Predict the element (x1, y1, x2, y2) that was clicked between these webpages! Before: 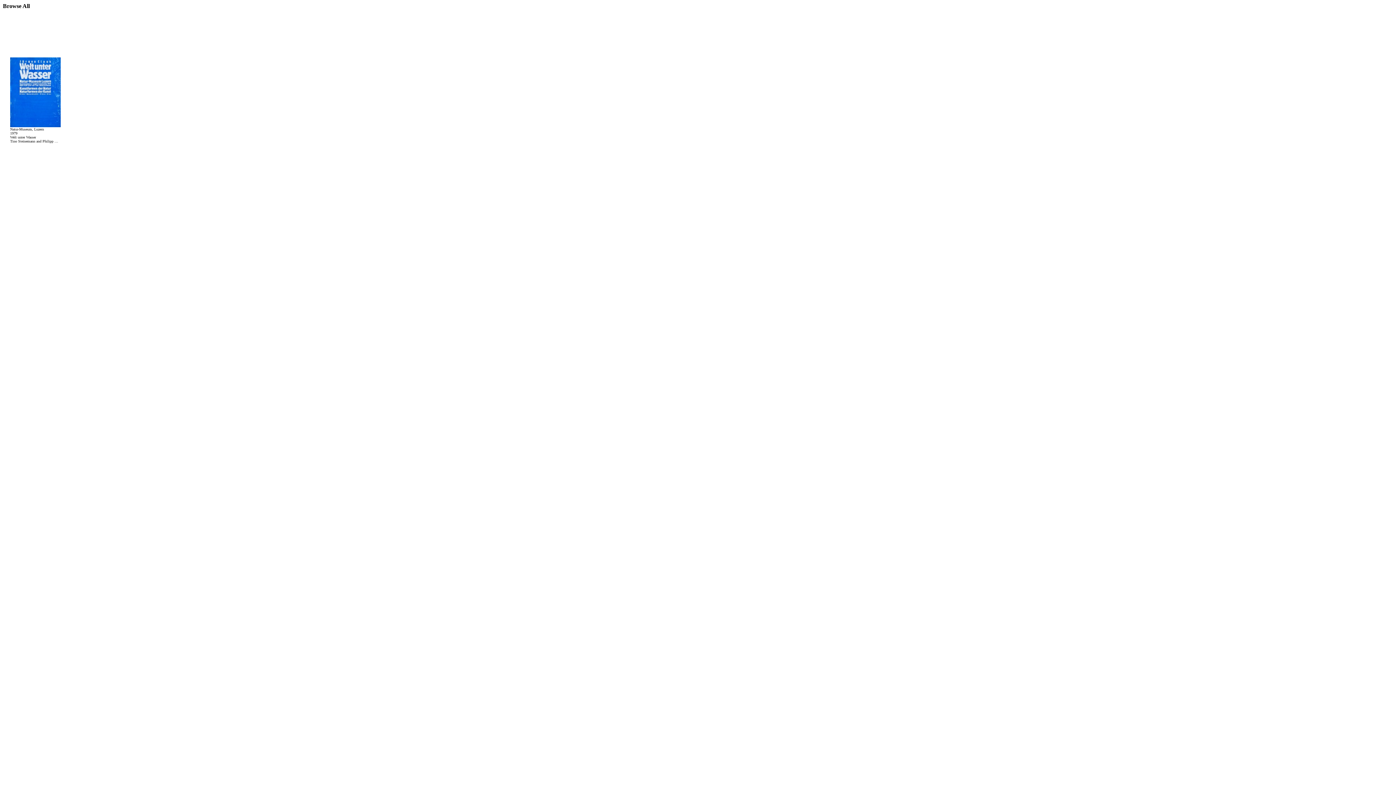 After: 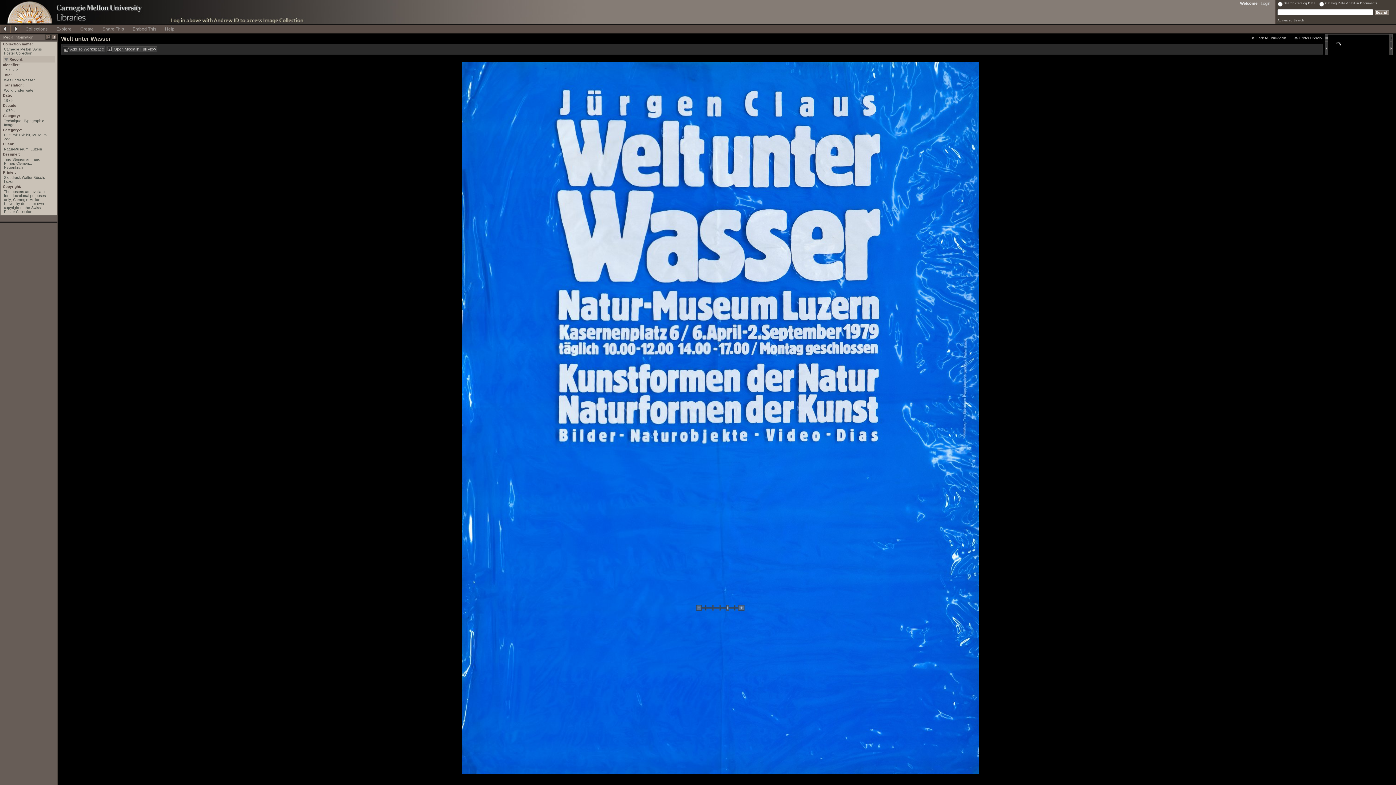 Action: bbox: (10, 122, 60, 128)